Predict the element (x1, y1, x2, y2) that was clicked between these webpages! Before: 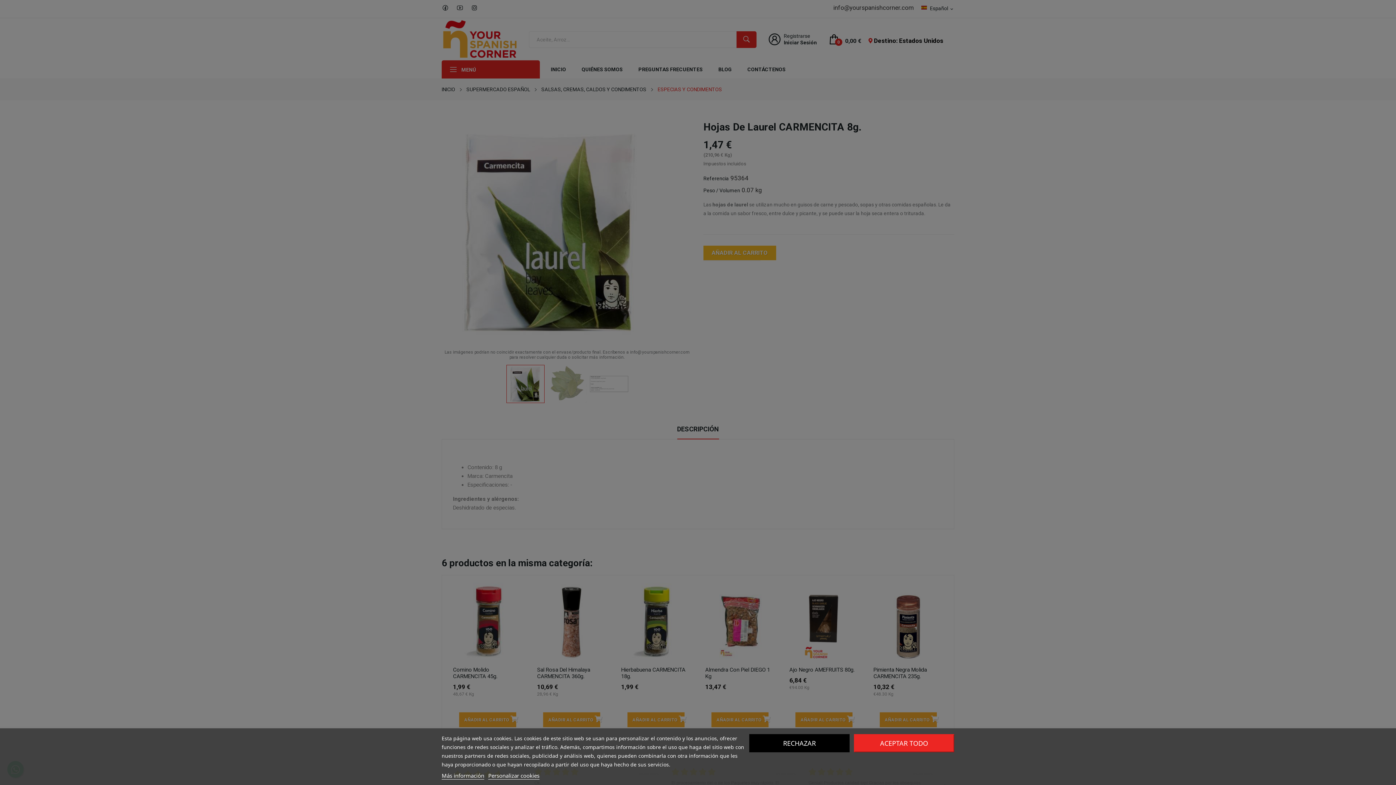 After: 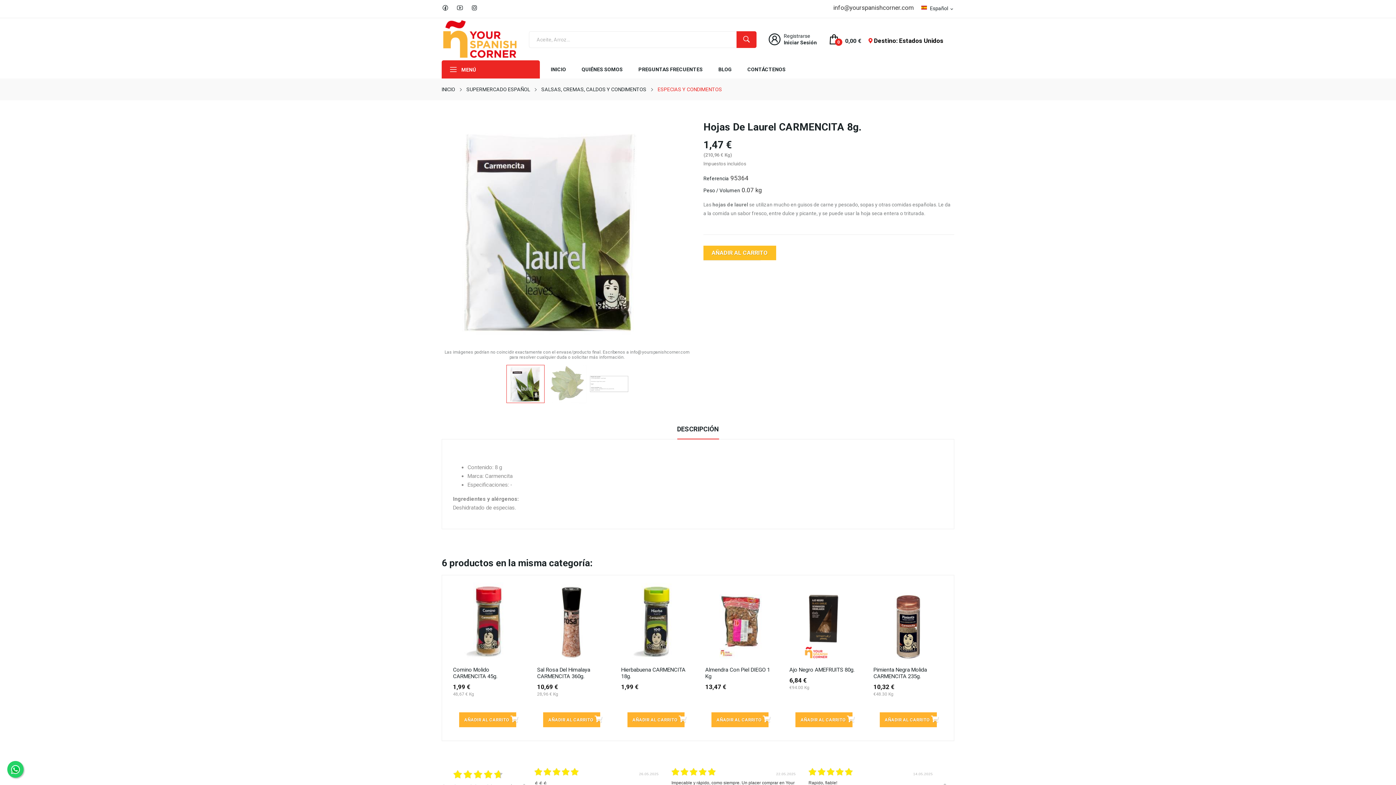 Action: label: ACEPTAR TODO bbox: (854, 734, 954, 752)